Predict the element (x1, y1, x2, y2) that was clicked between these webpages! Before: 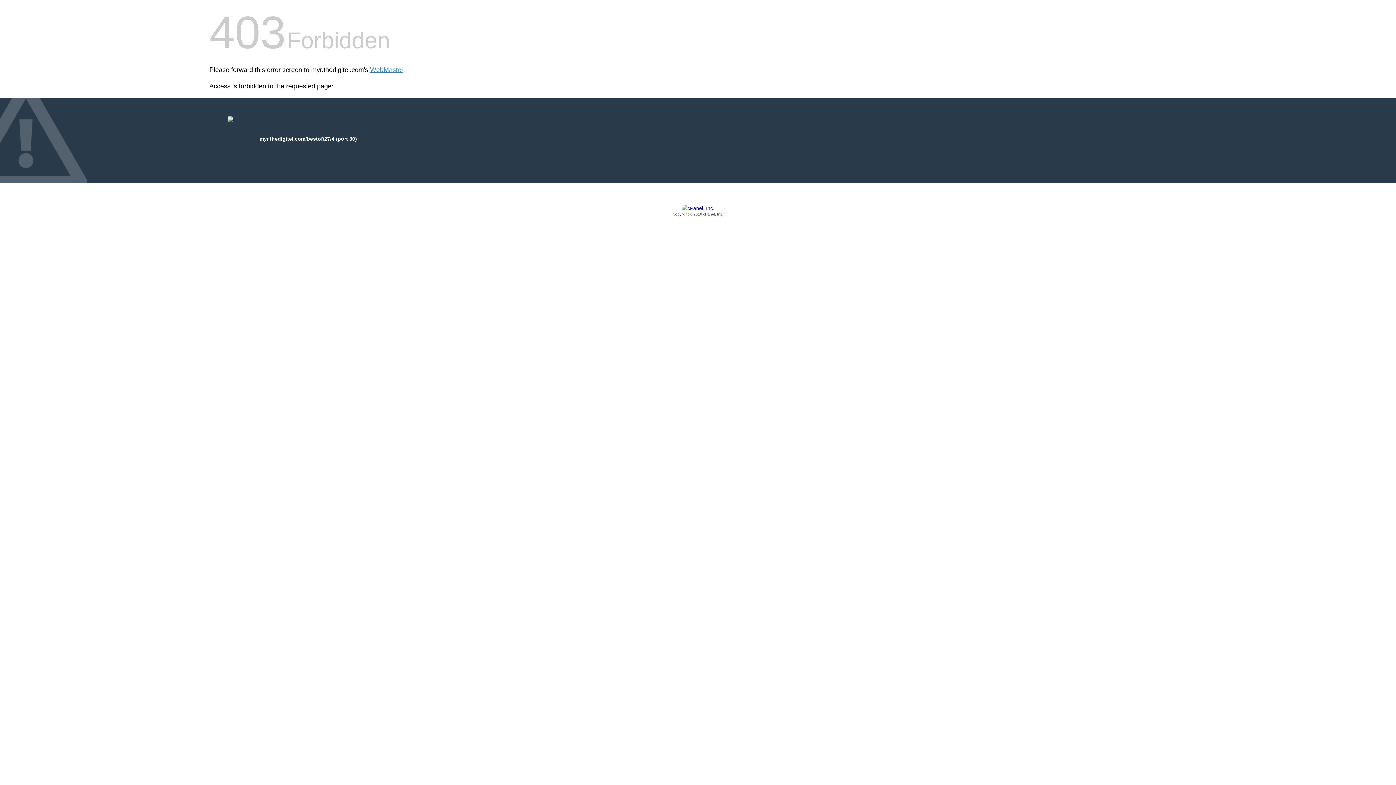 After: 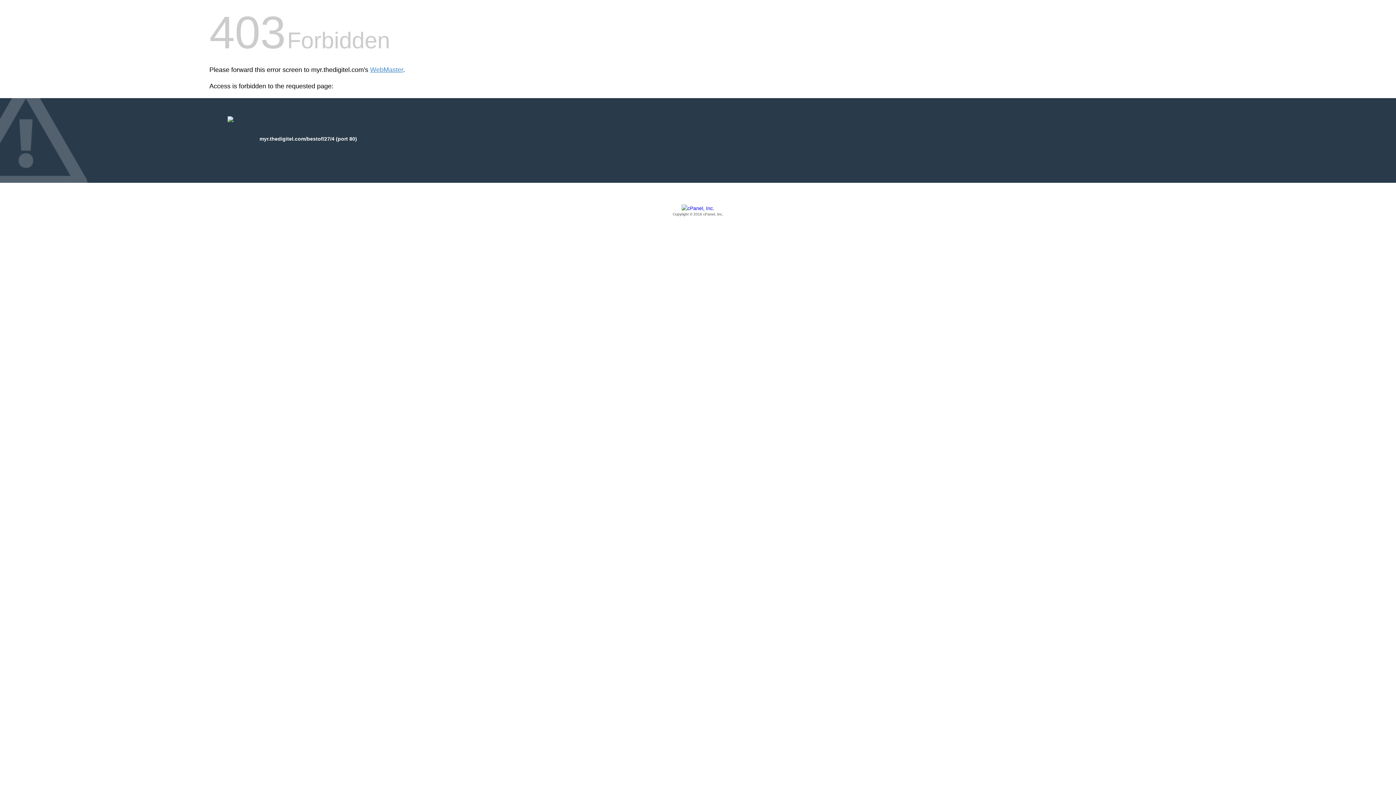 Action: label: Copyright © 2016 cPanel, Inc. bbox: (209, 205, 1186, 217)